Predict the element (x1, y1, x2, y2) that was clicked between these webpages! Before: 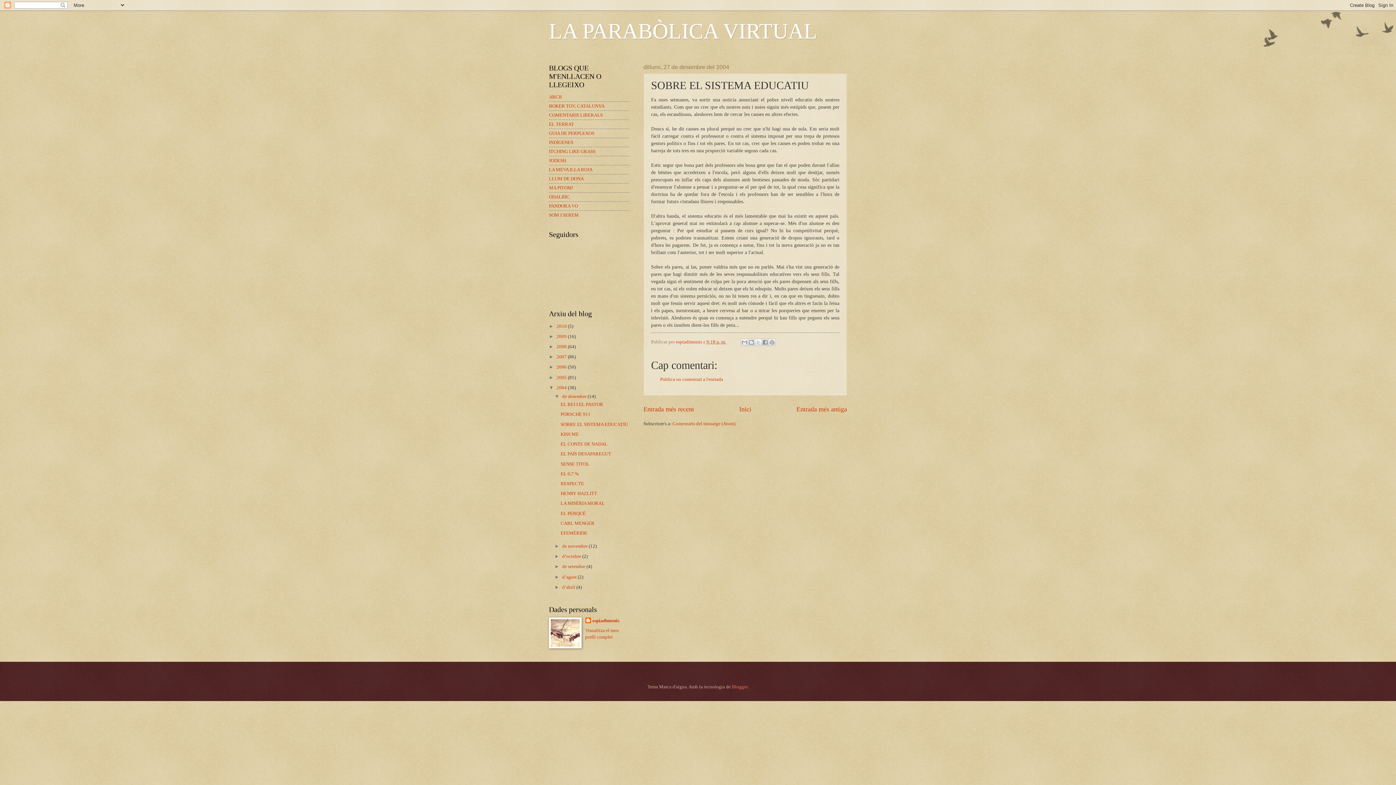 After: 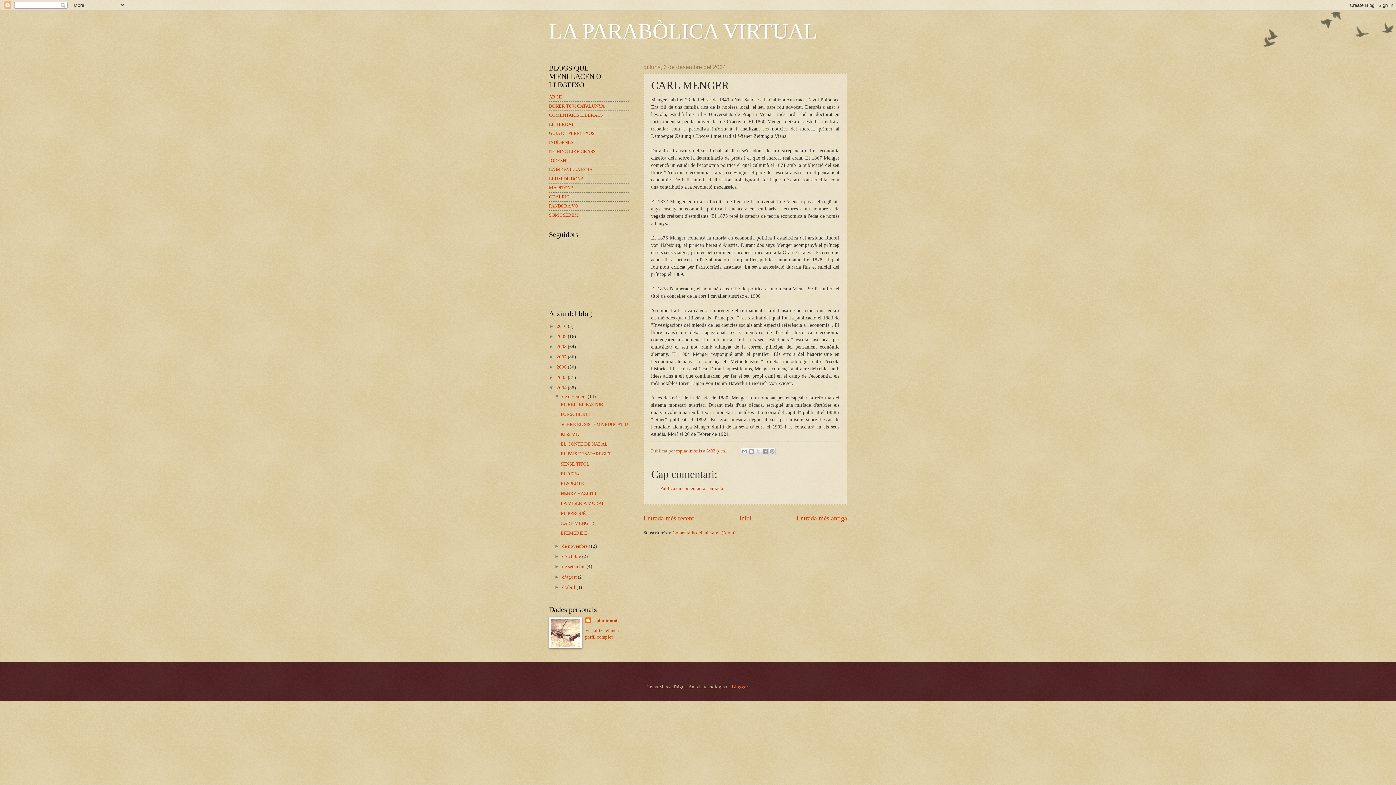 Action: label: CARL MENGER bbox: (560, 521, 594, 526)